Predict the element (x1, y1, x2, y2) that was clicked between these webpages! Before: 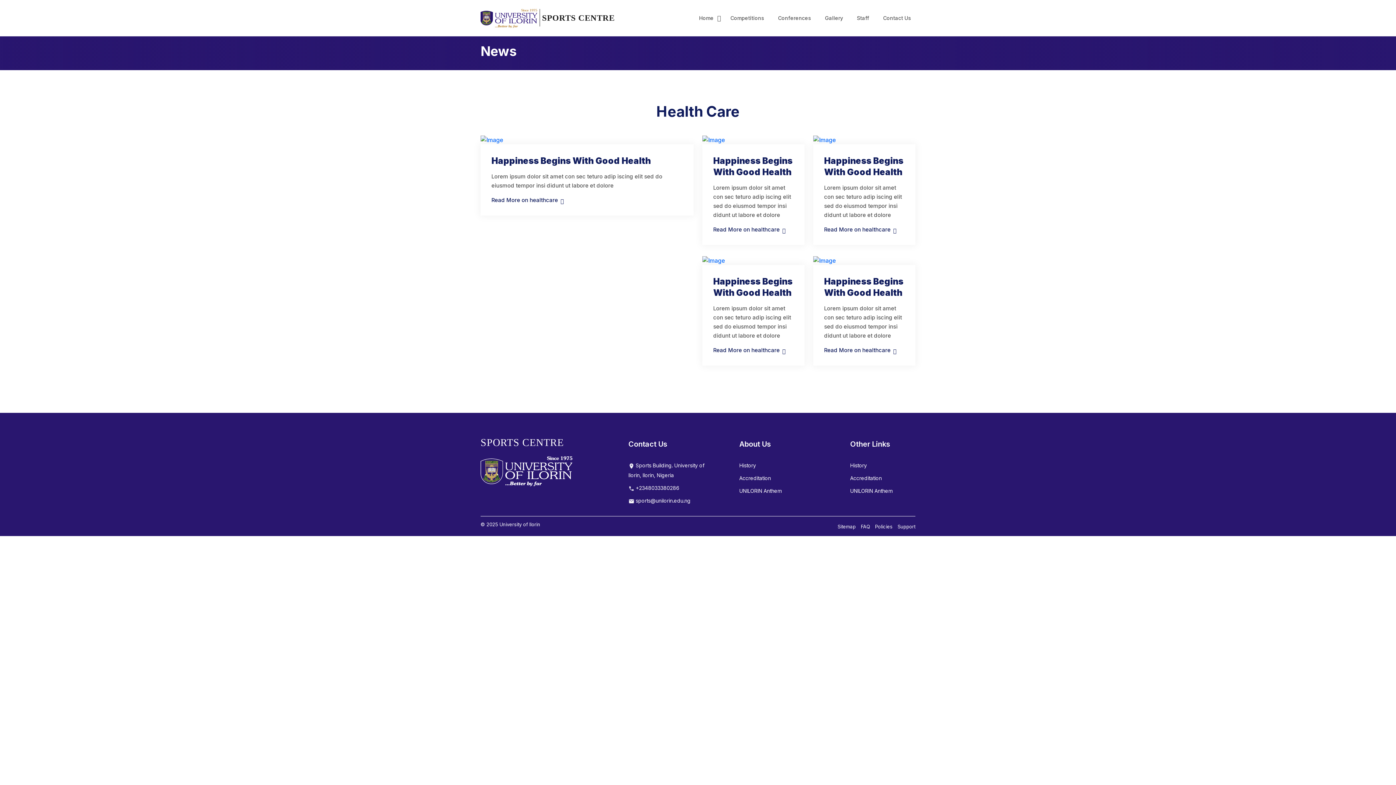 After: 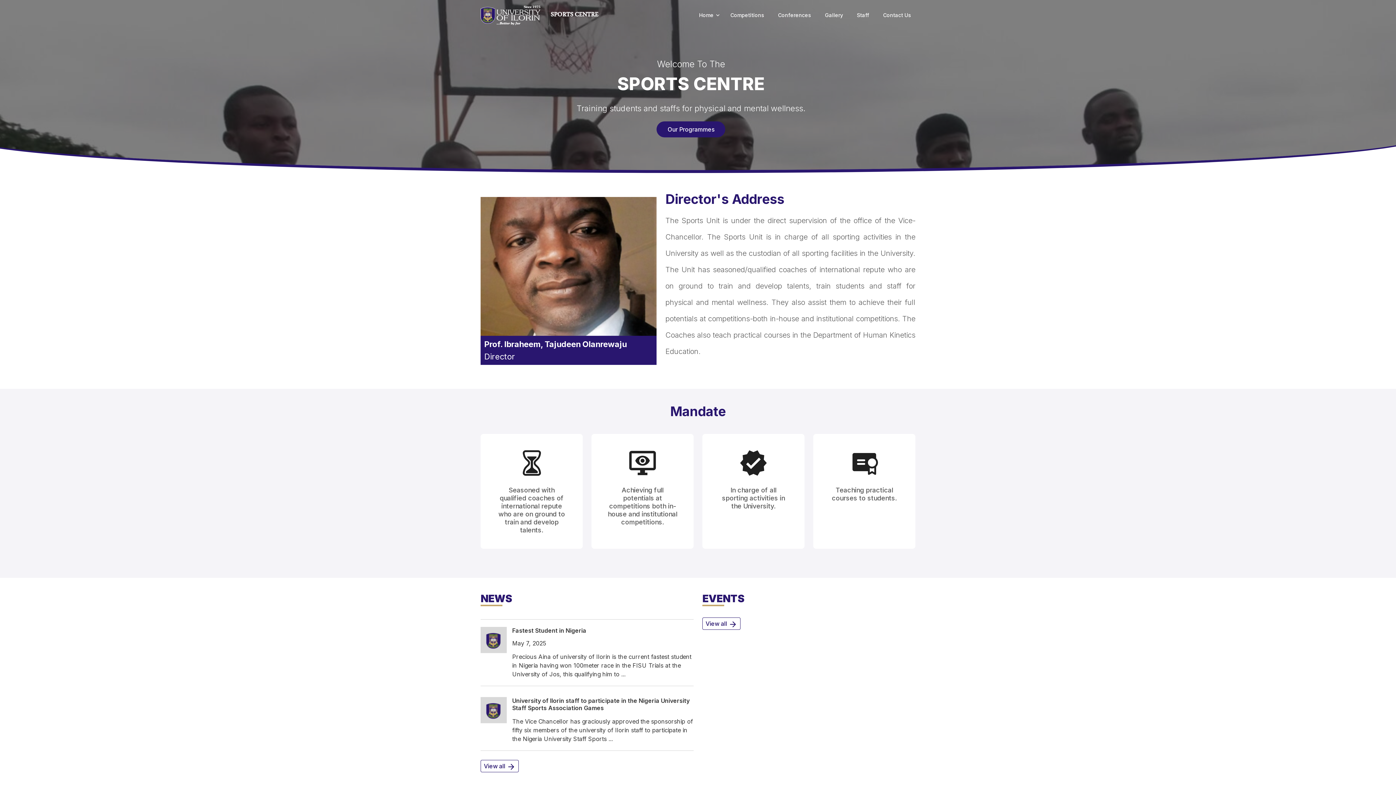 Action: bbox: (480, 5, 540, 30)